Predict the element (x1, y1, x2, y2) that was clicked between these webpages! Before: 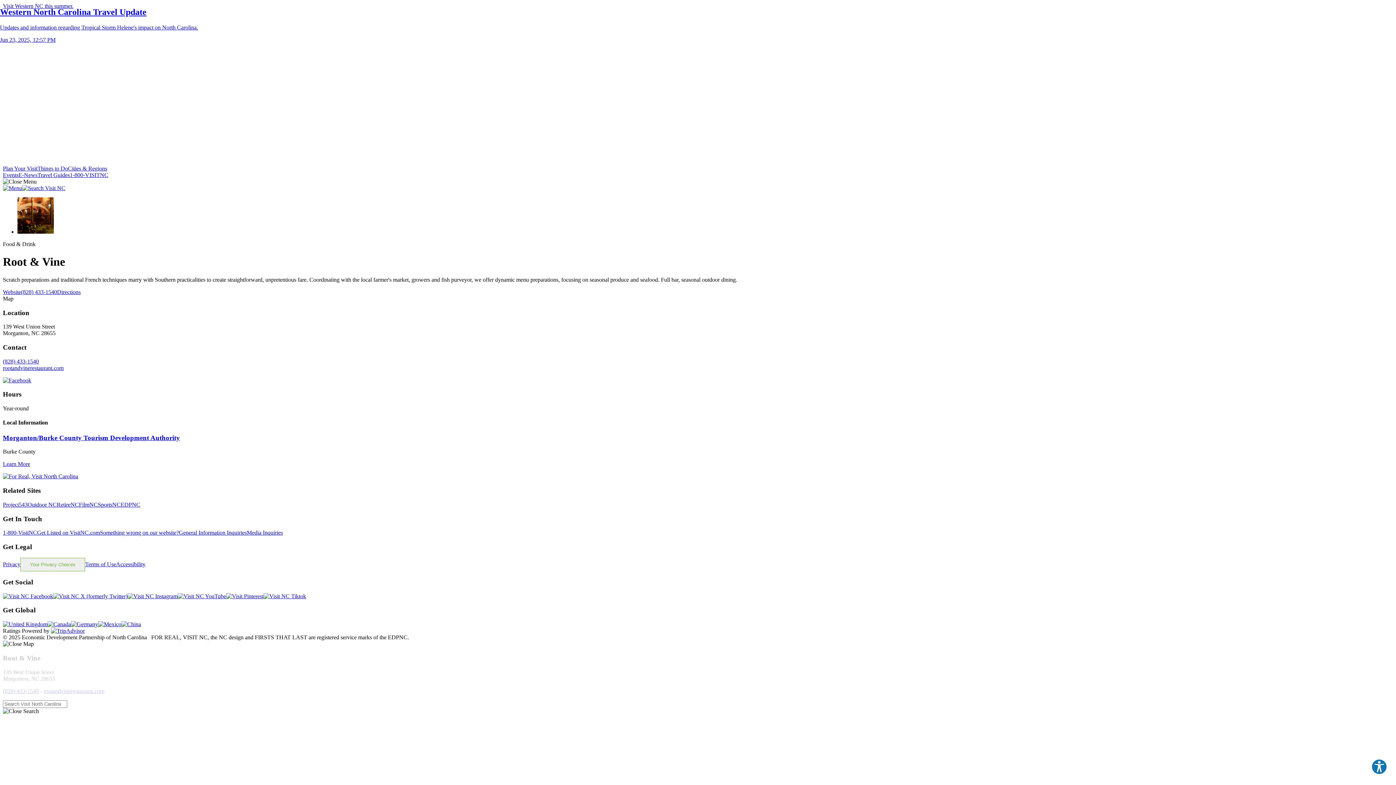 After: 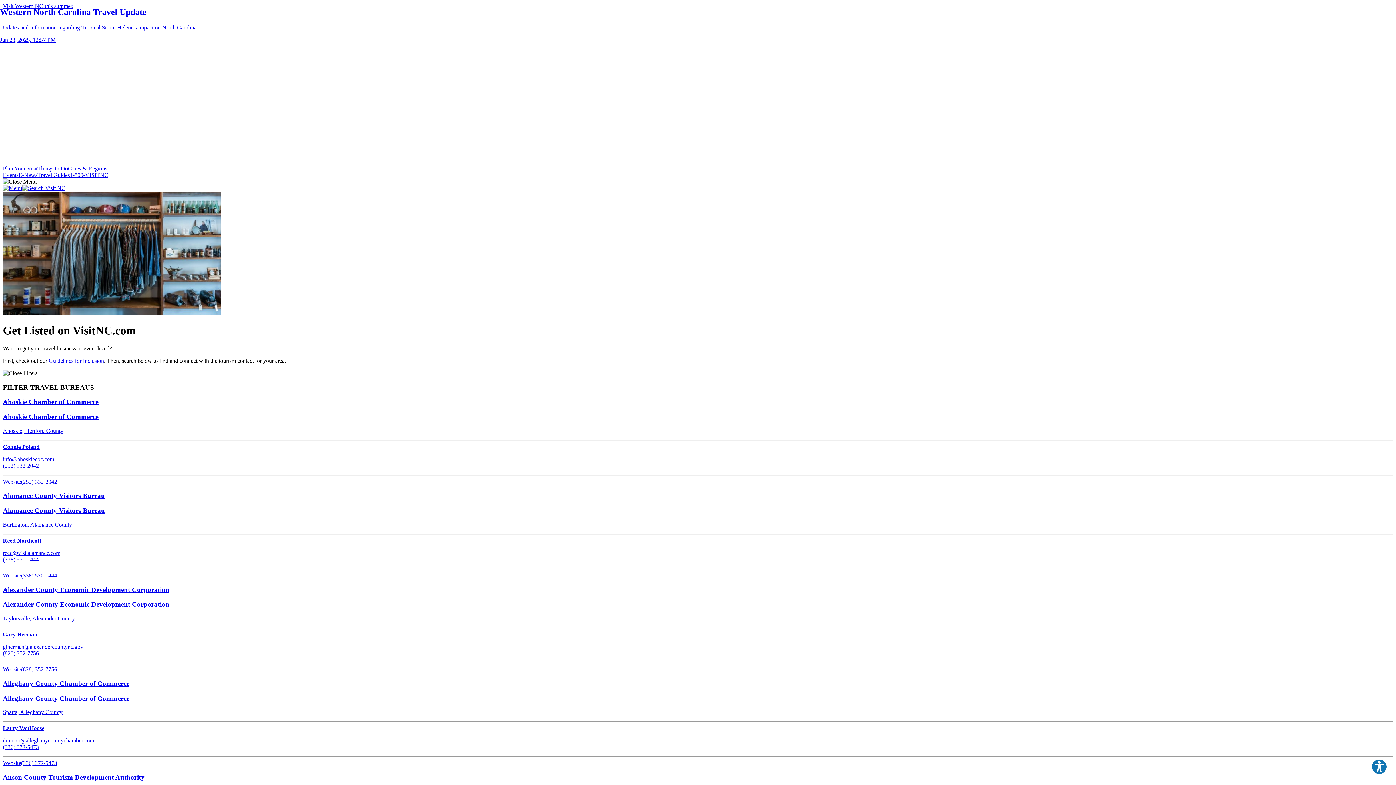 Action: bbox: (37, 529, 100, 536) label: Get Listed on VisitNC.com